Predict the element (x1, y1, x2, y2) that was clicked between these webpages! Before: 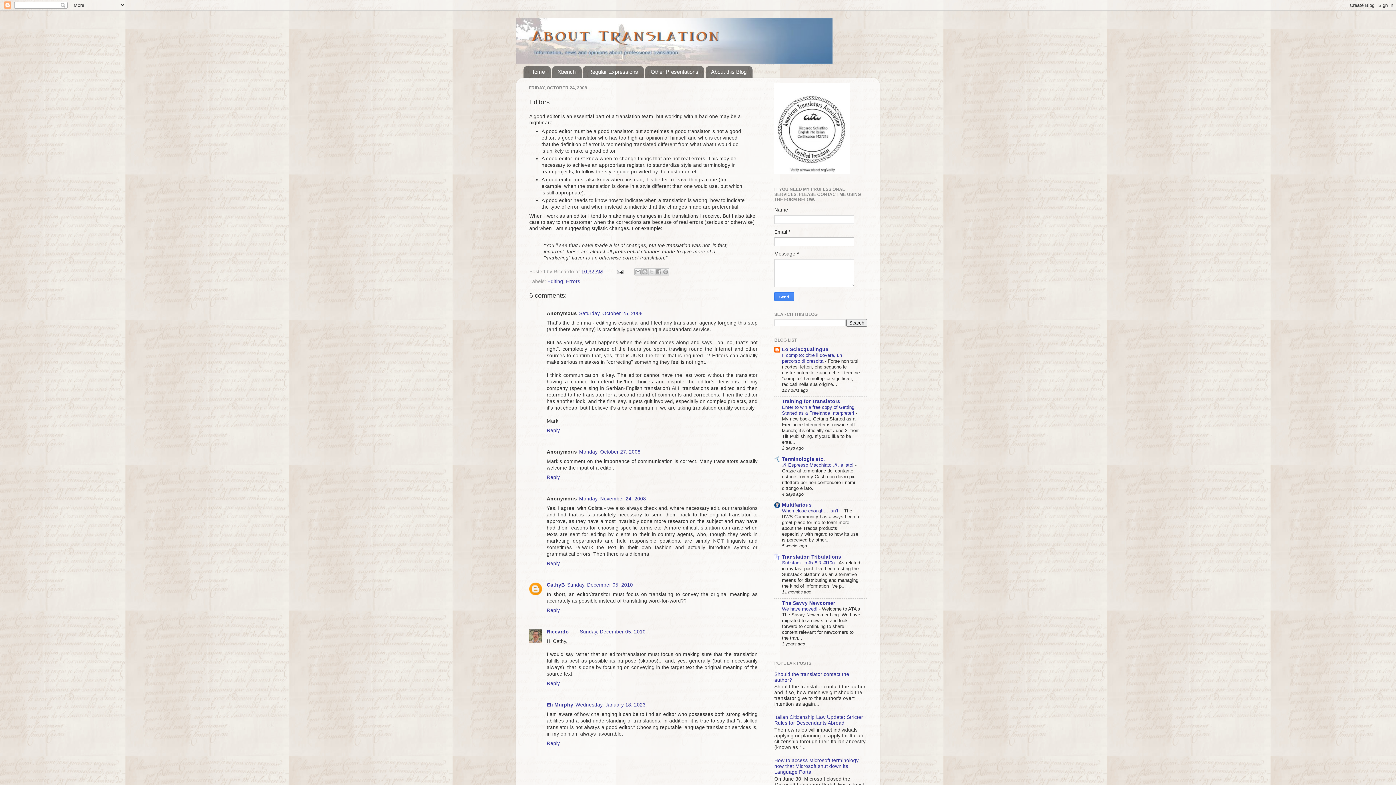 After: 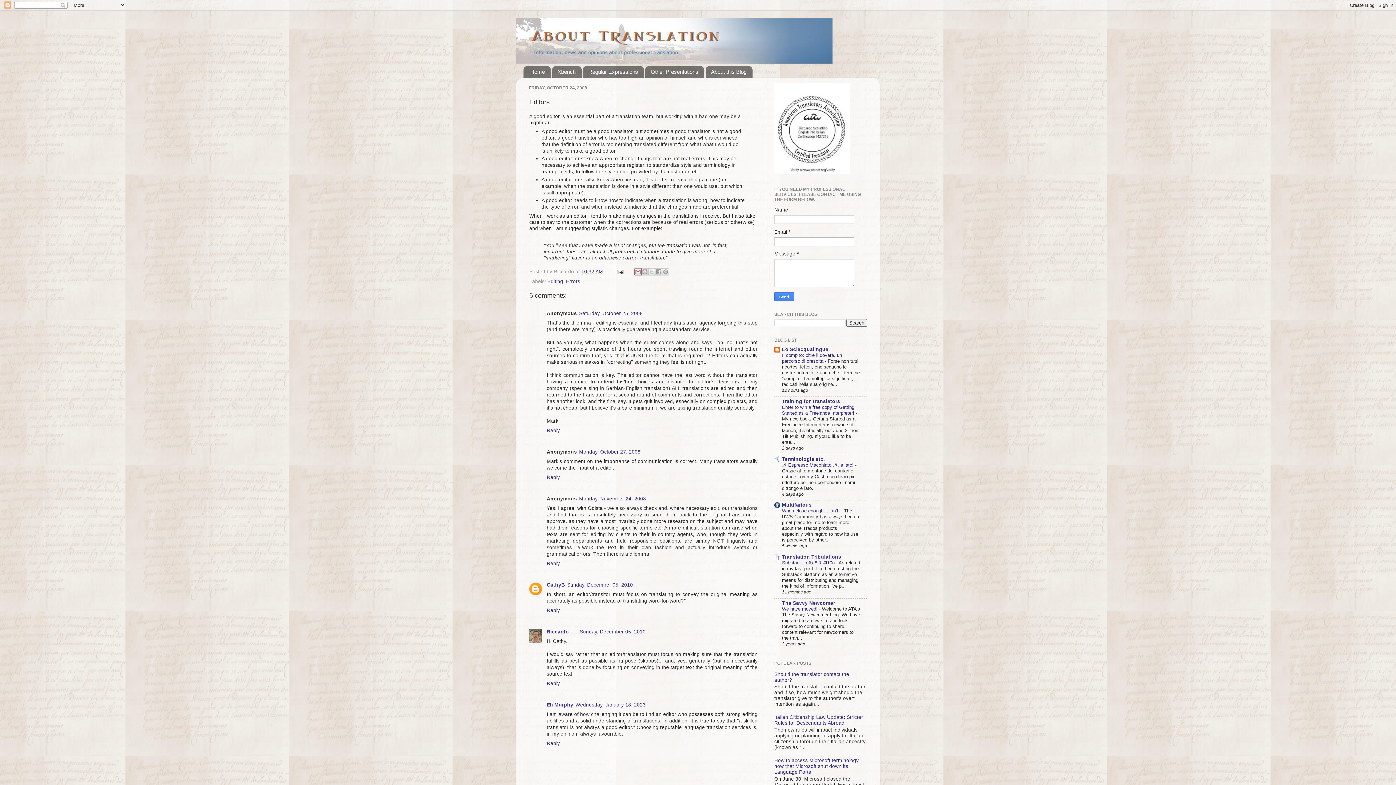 Action: label: Email This bbox: (634, 268, 641, 275)